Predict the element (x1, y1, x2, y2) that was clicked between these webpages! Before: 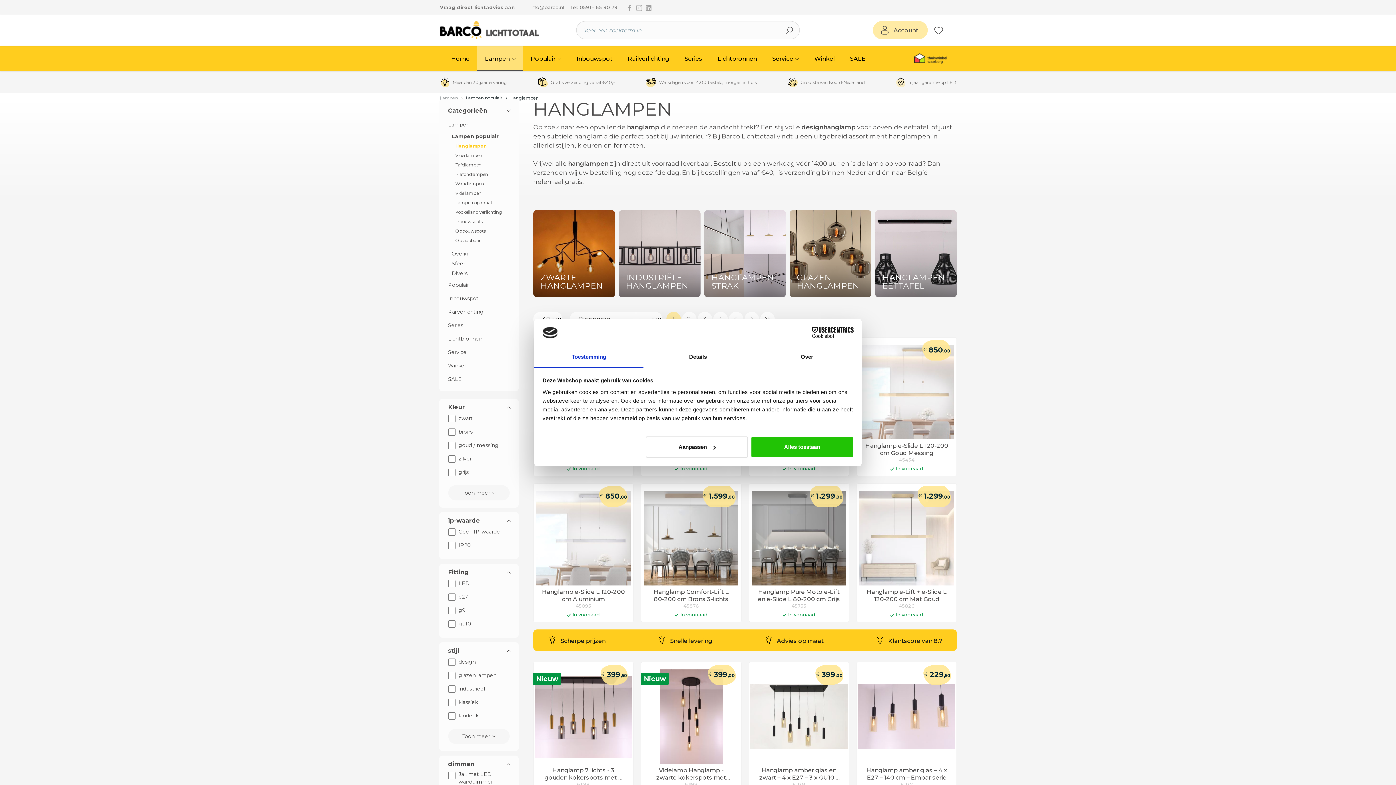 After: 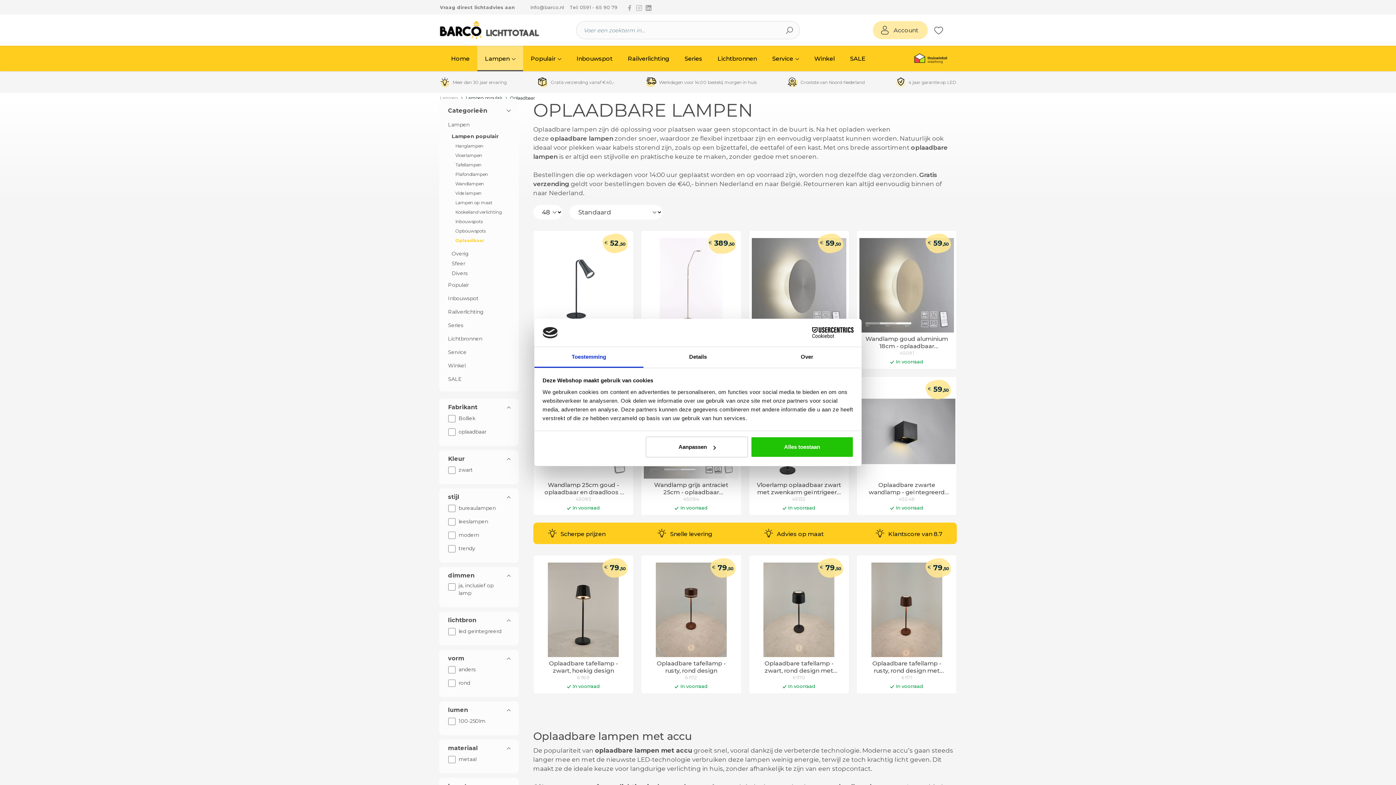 Action: label: Oplaadbaar bbox: (451, 236, 509, 245)